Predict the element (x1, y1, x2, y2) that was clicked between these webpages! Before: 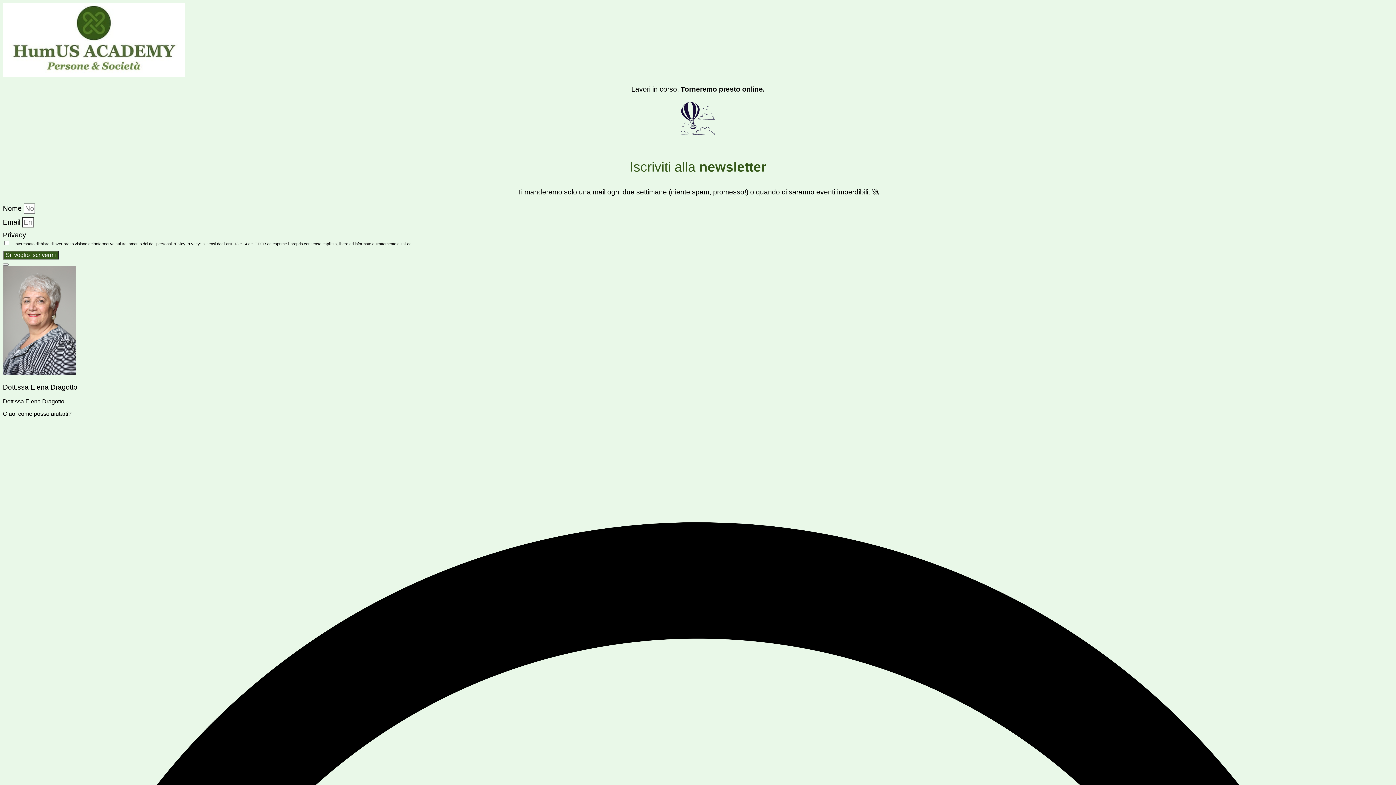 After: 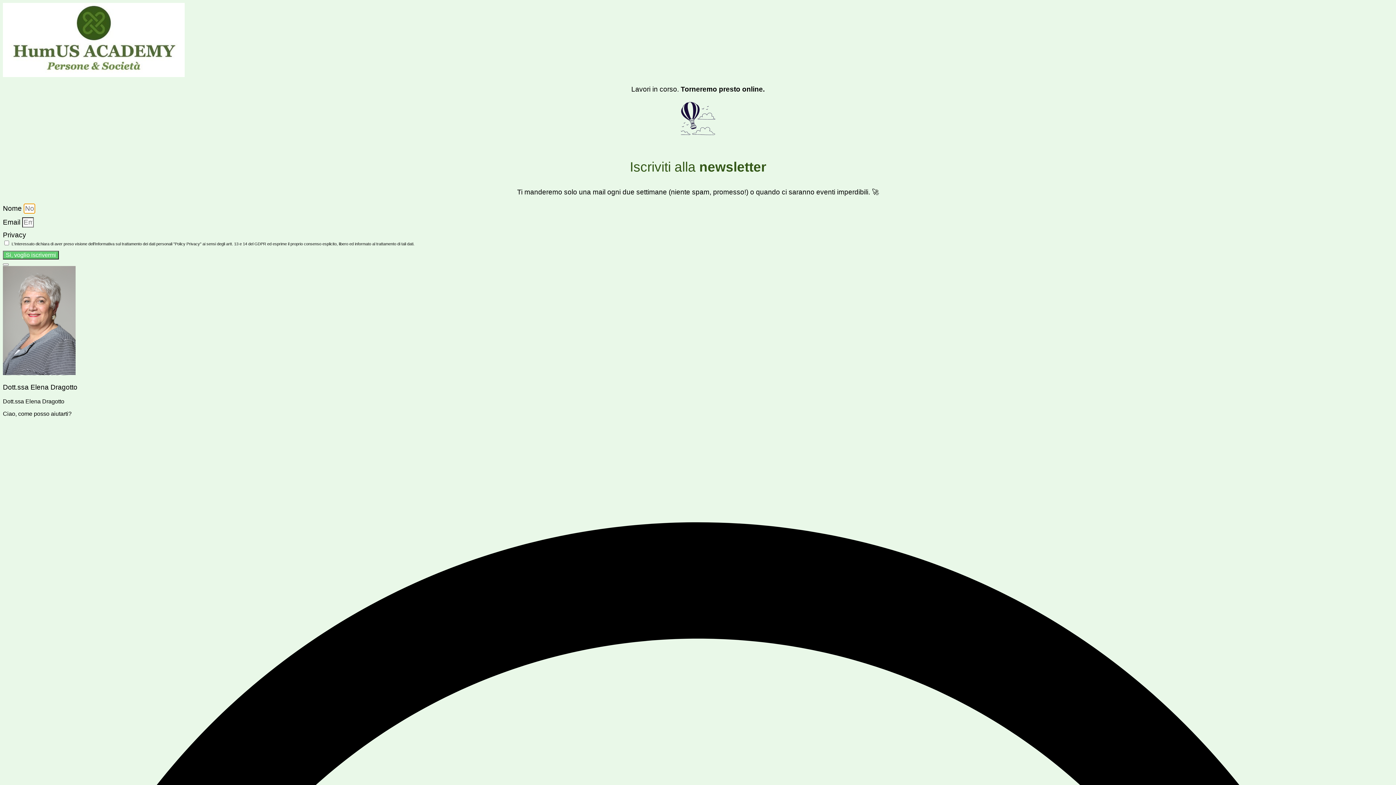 Action: bbox: (2, 250, 58, 259) label: Si, voglio iscrivermi